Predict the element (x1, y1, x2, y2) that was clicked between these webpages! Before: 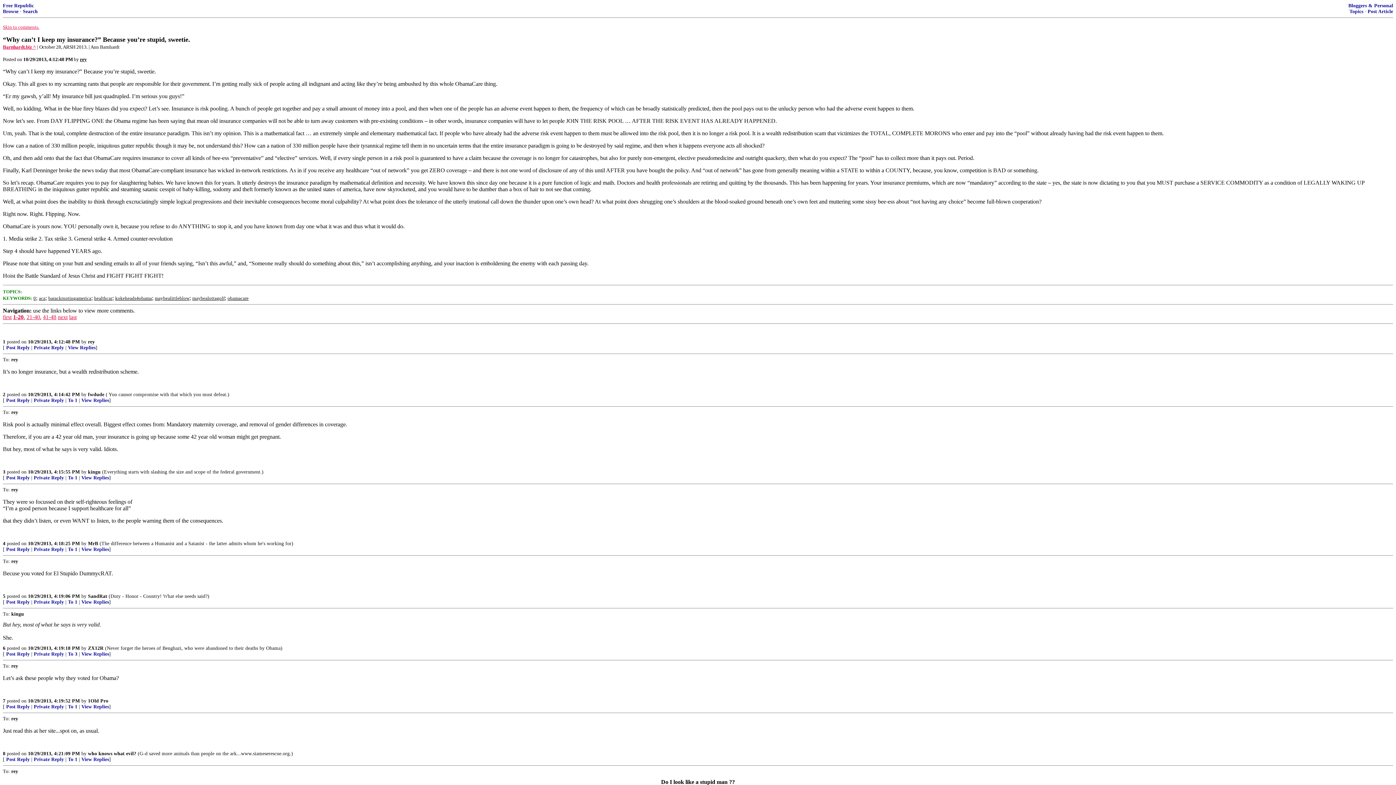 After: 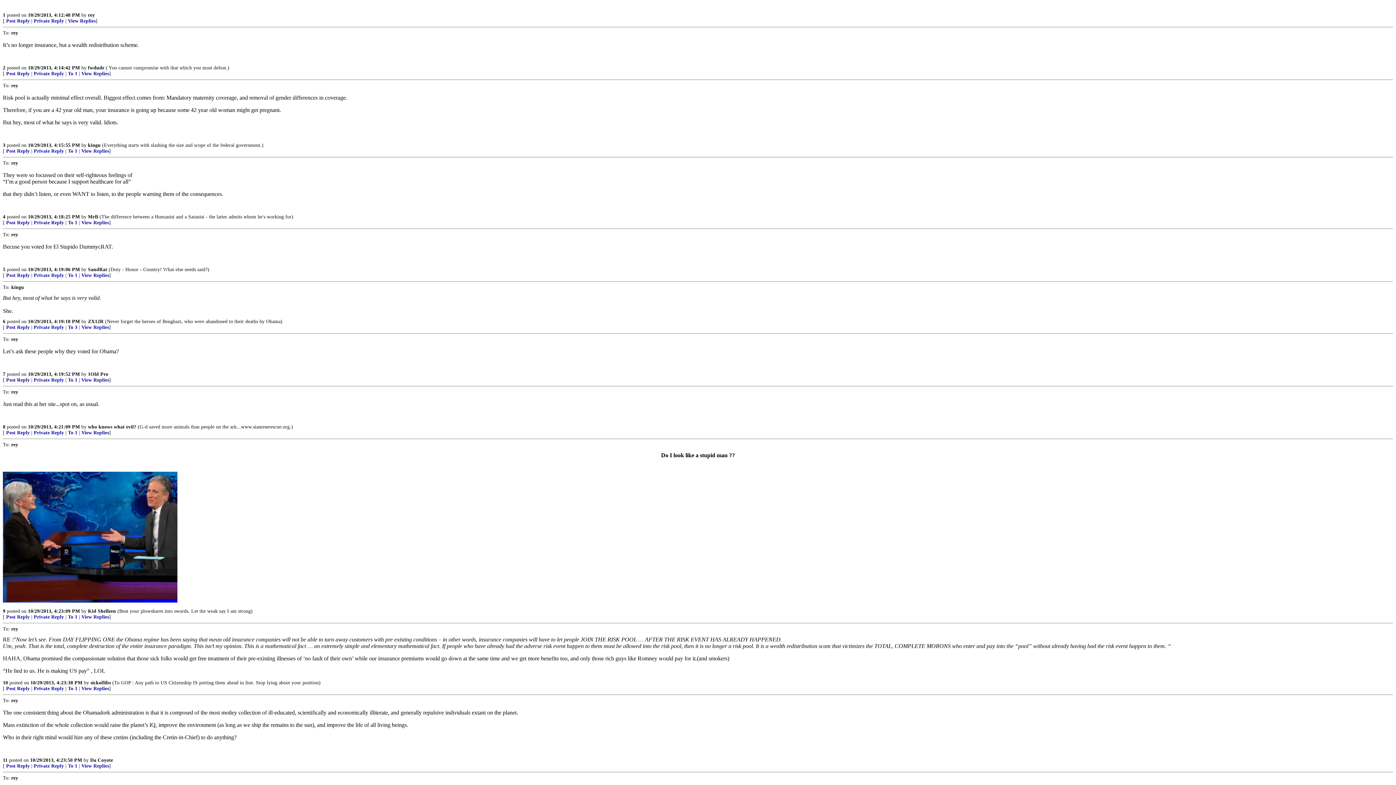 Action: bbox: (68, 475, 77, 480) label: To 1